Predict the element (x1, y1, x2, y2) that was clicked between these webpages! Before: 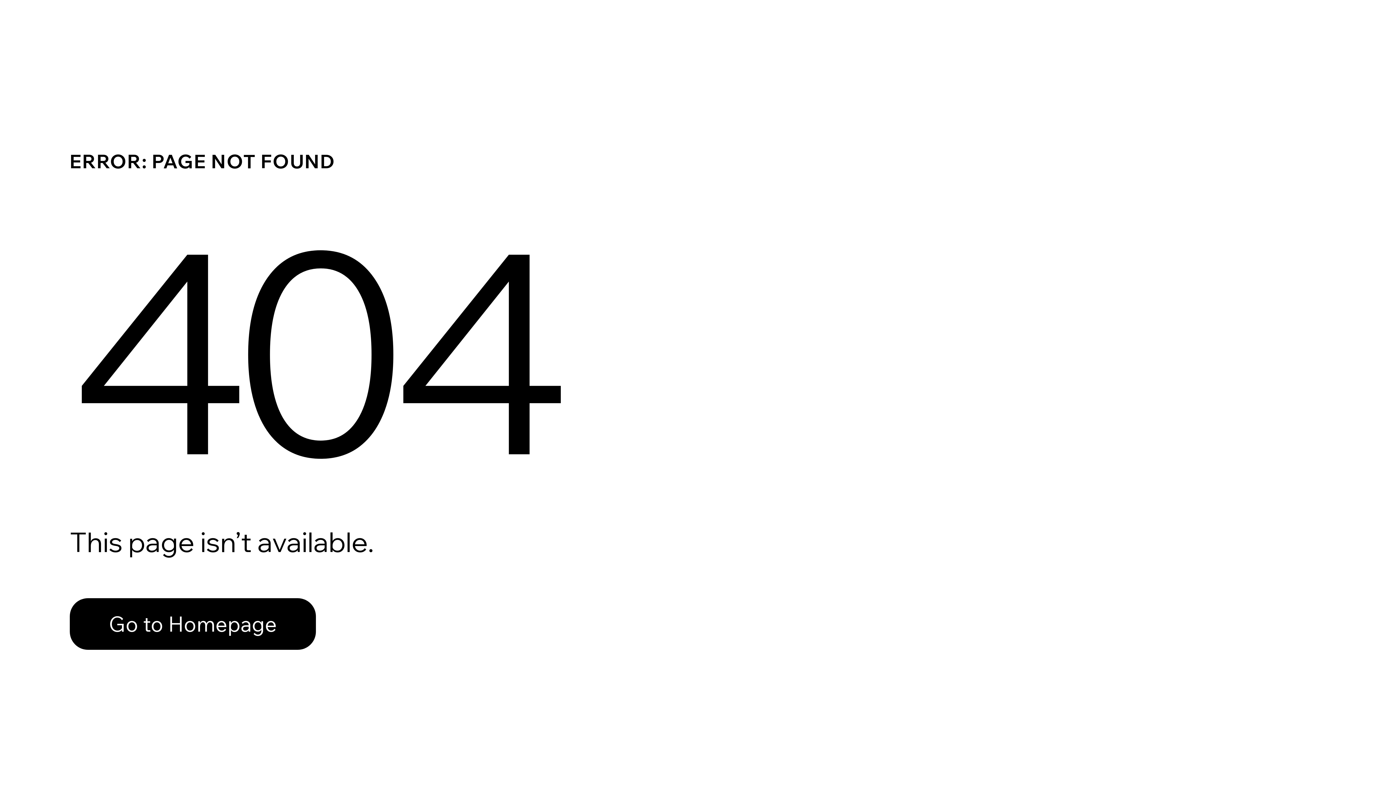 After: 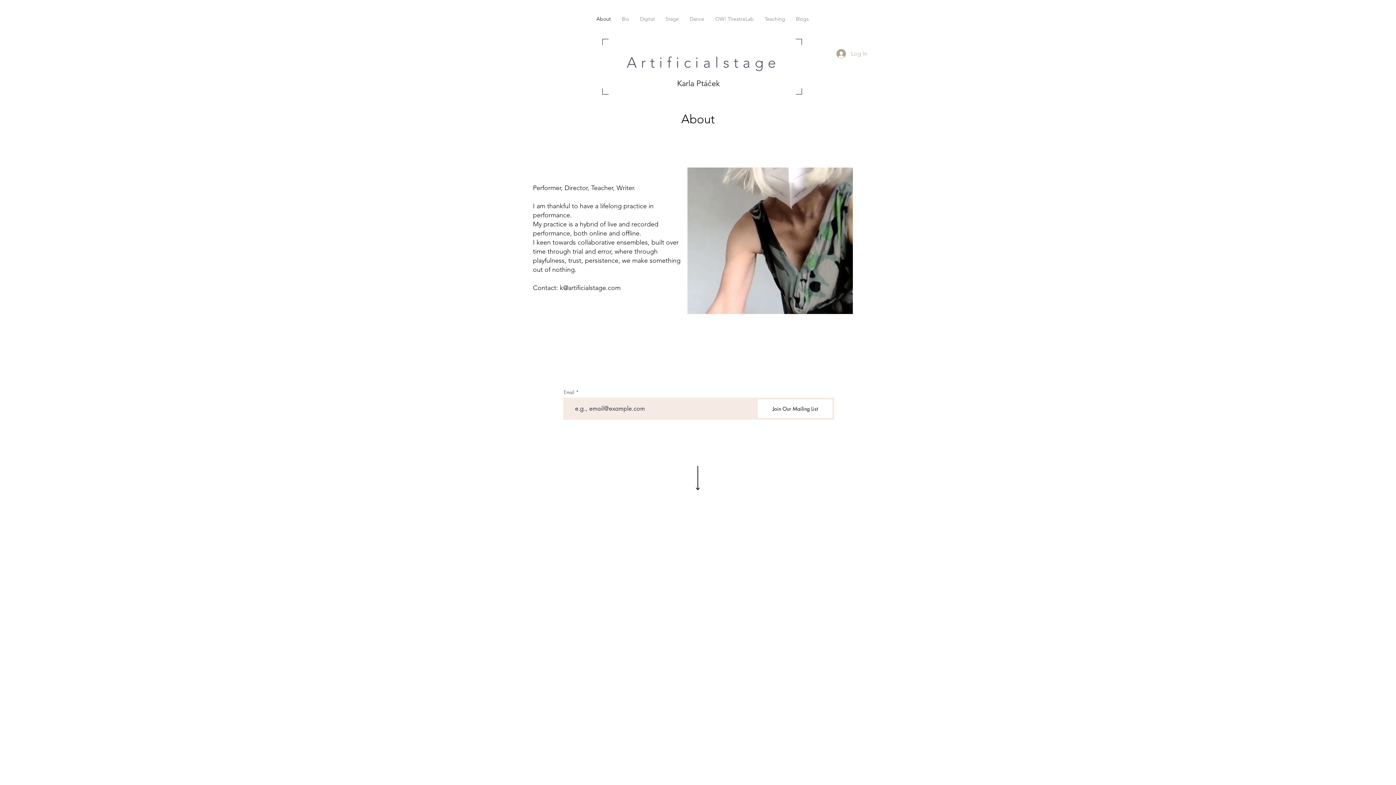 Action: bbox: (69, 598, 316, 650) label: Go to Homepage